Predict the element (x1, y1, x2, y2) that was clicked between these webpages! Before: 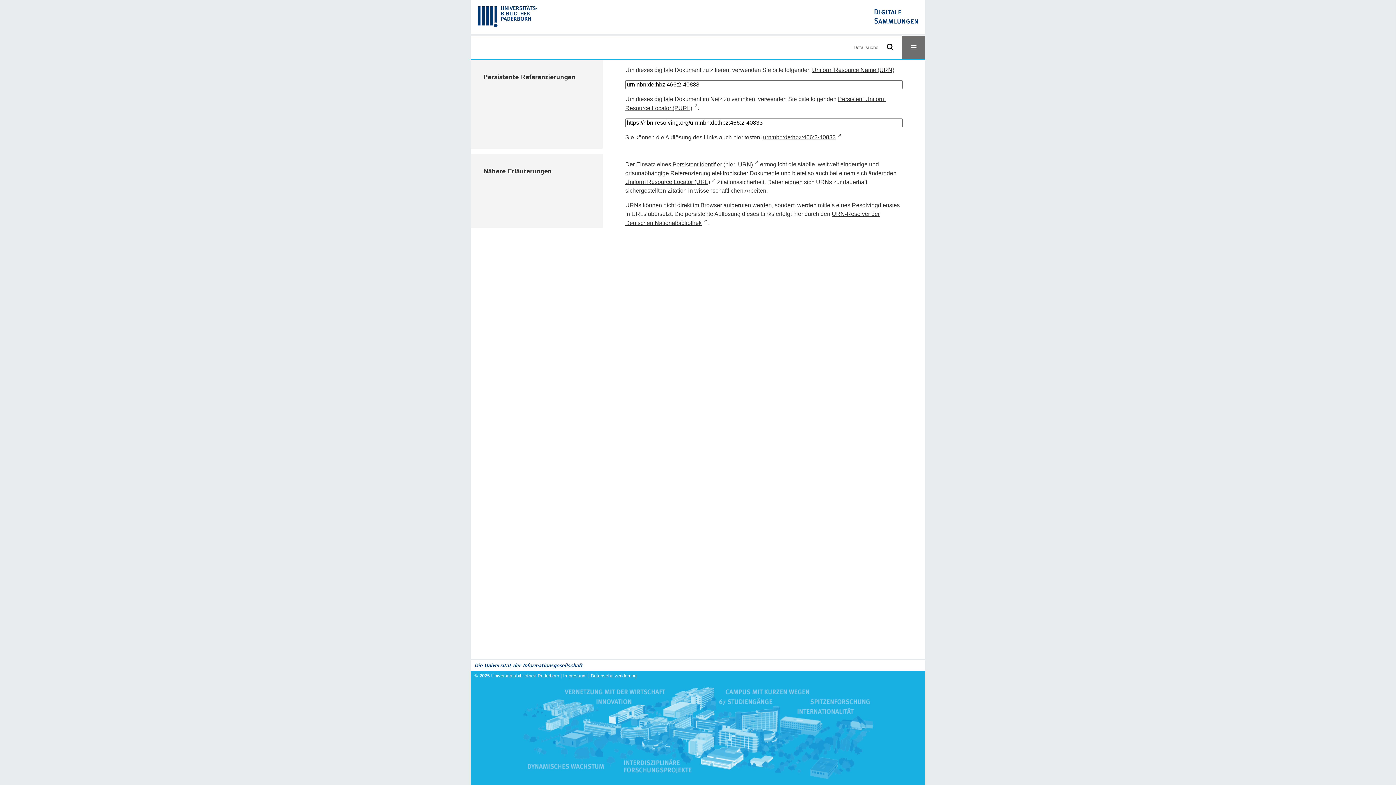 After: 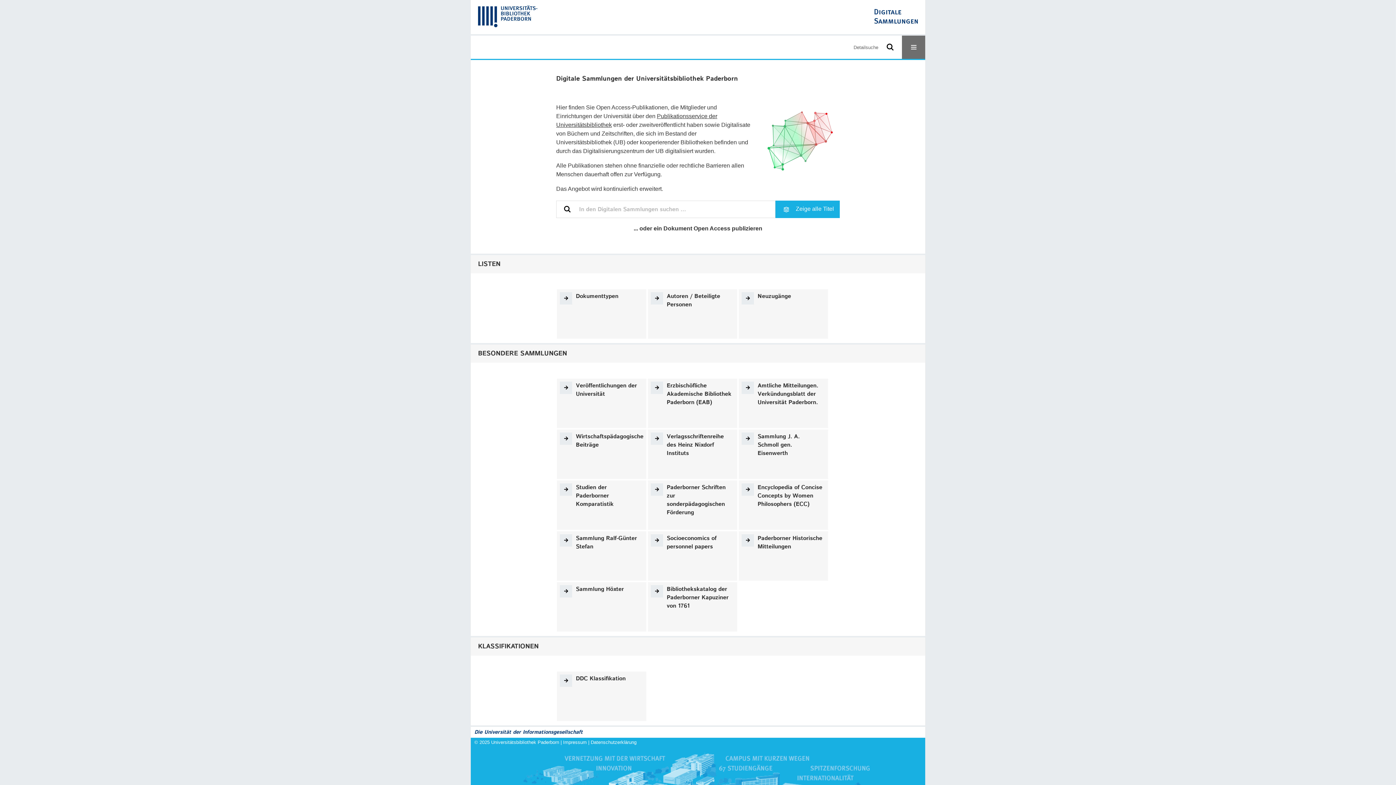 Action: bbox: (874, 9, 918, 25)